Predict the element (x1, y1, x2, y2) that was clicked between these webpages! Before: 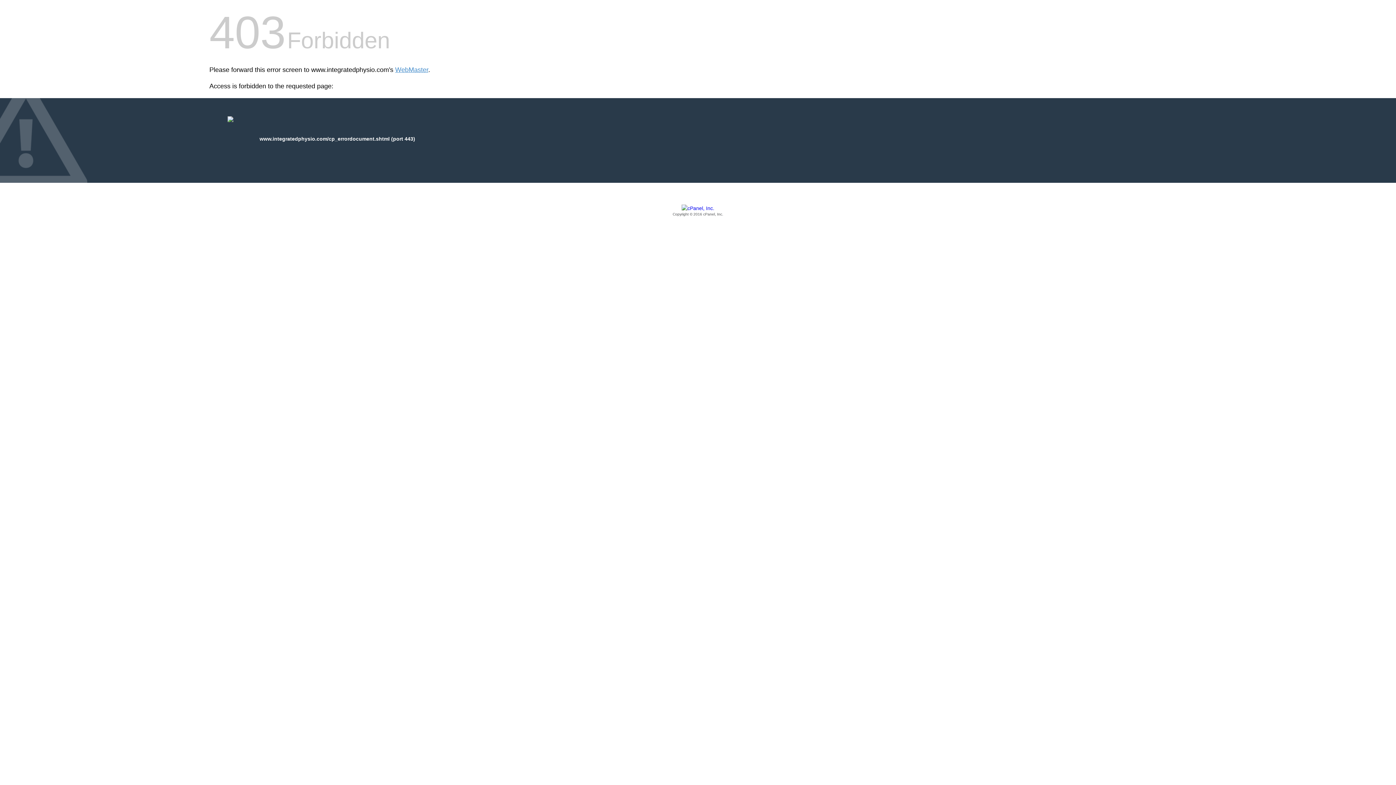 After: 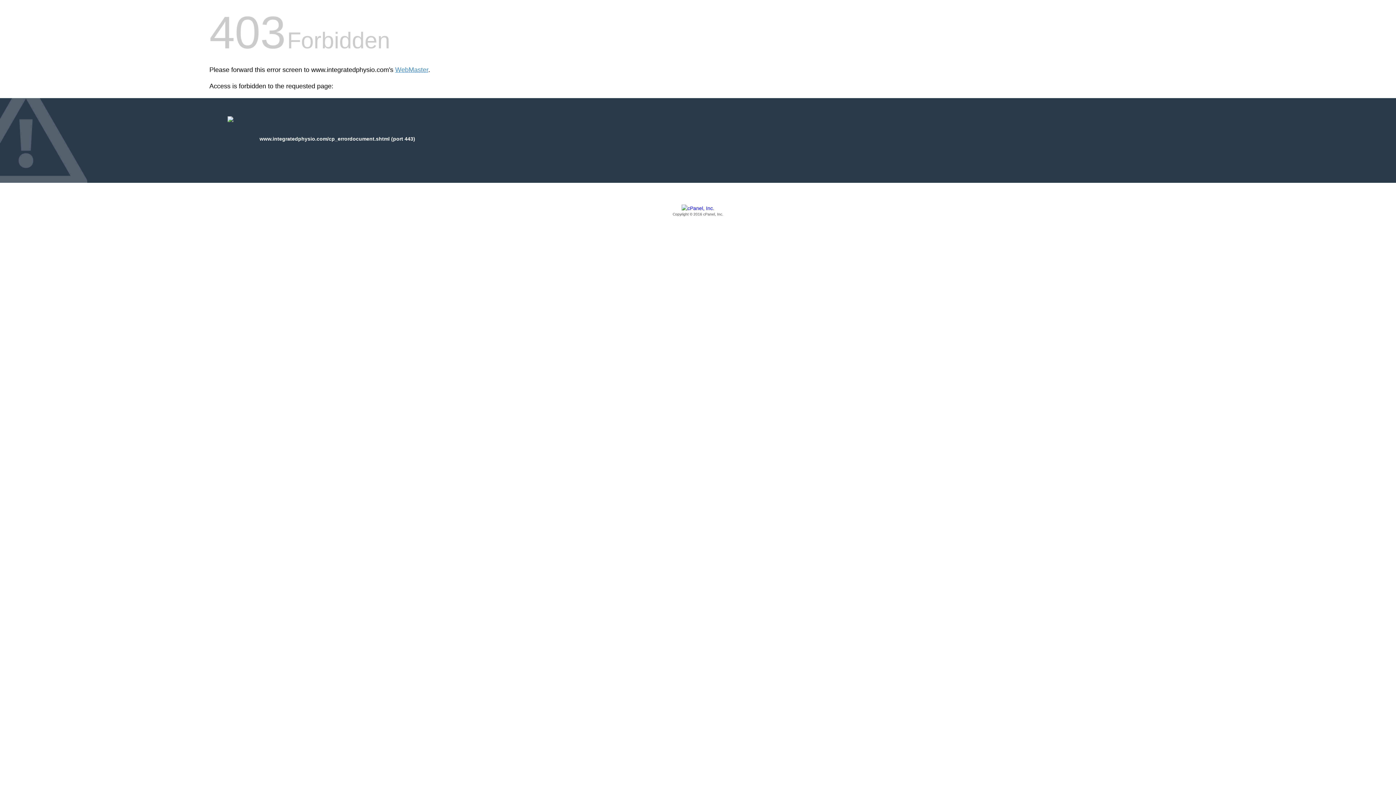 Action: bbox: (209, 205, 1186, 217) label: Copyright © 2016 cPanel, Inc.